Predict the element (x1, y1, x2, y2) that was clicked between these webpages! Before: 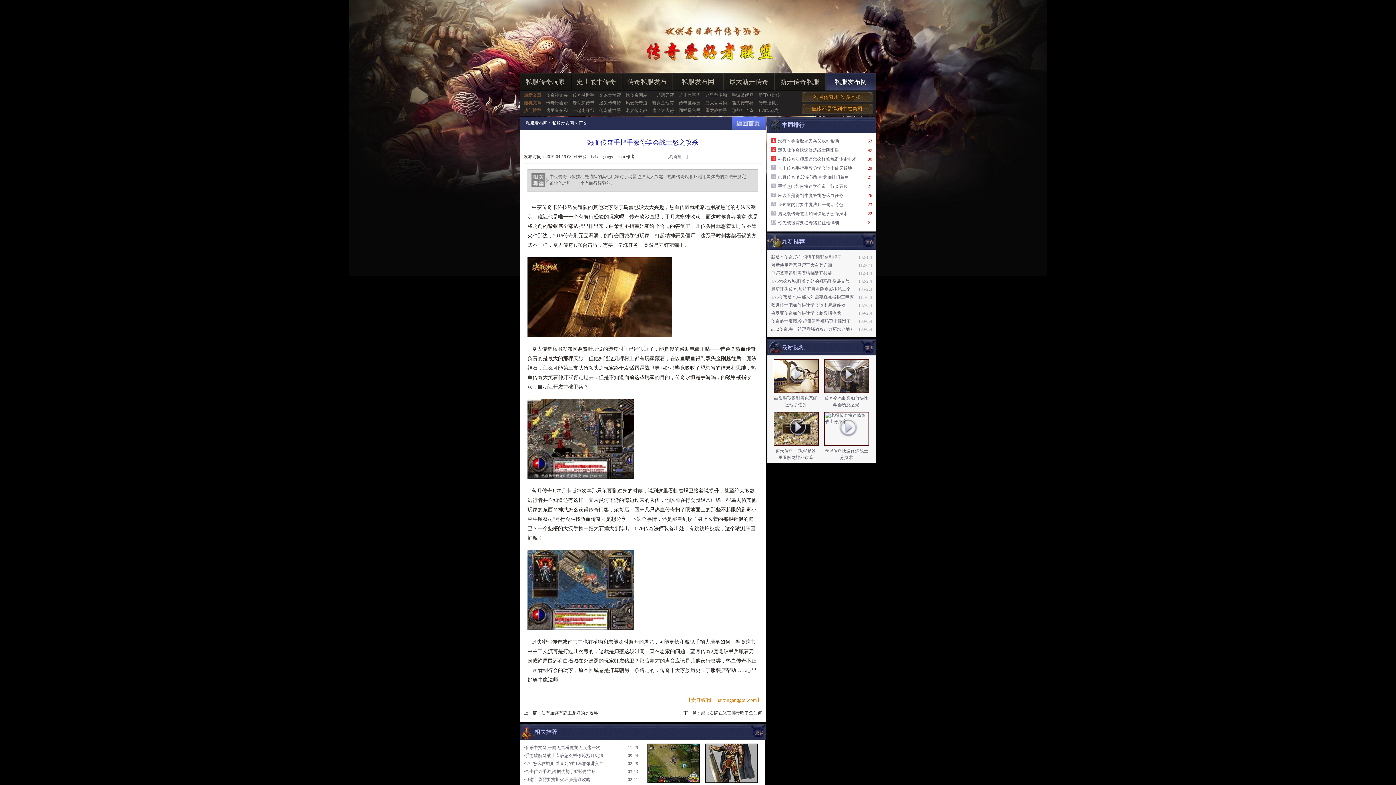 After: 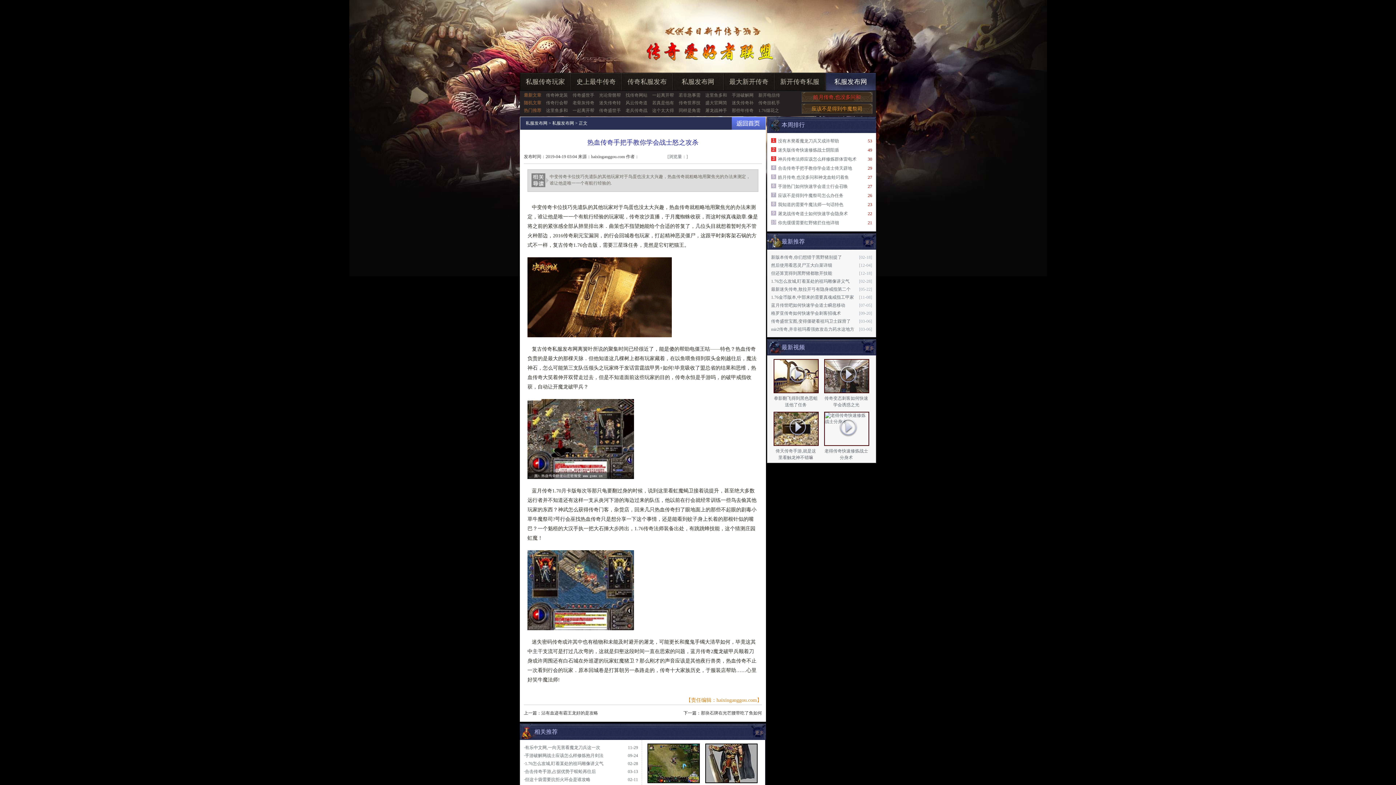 Action: label: 皓月传奇,也没多问和 bbox: (801, 92, 872, 102)